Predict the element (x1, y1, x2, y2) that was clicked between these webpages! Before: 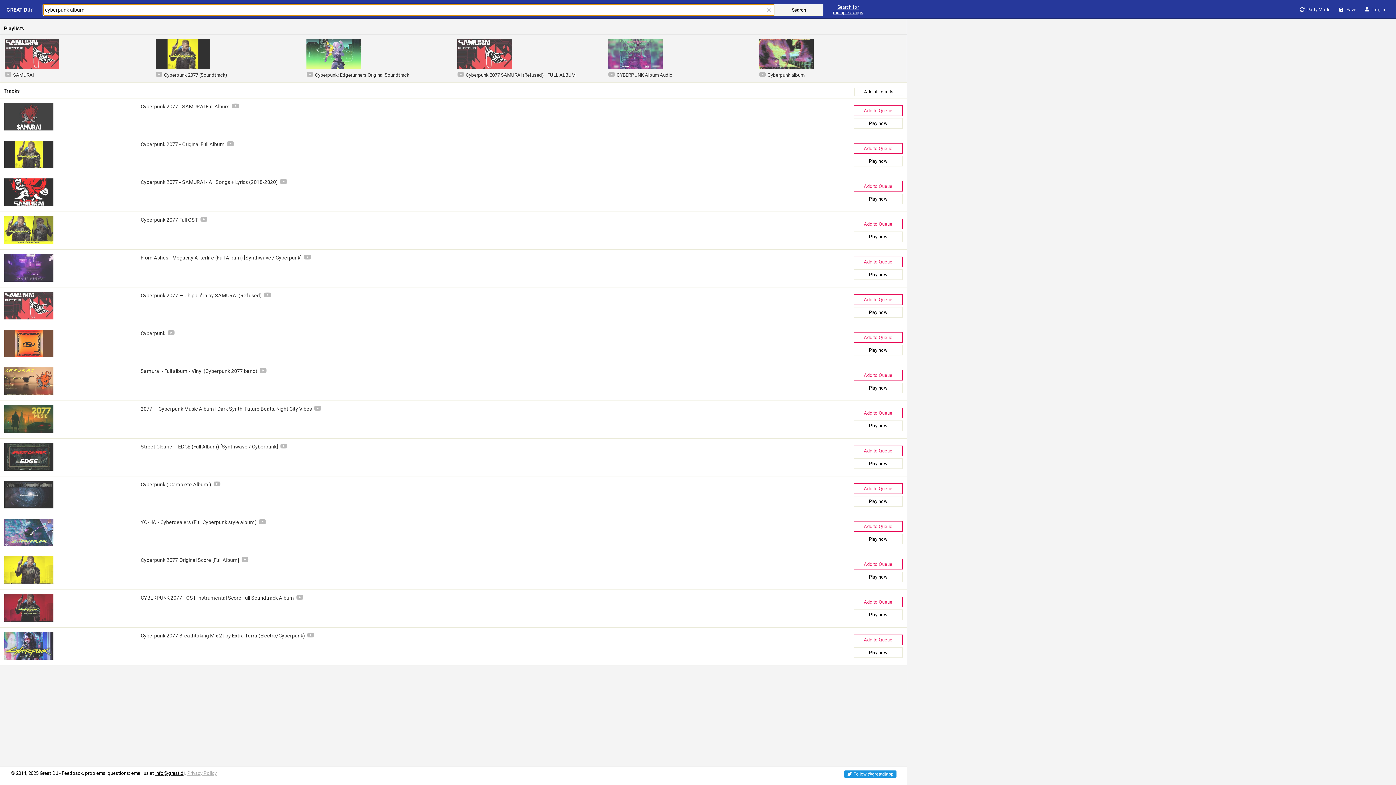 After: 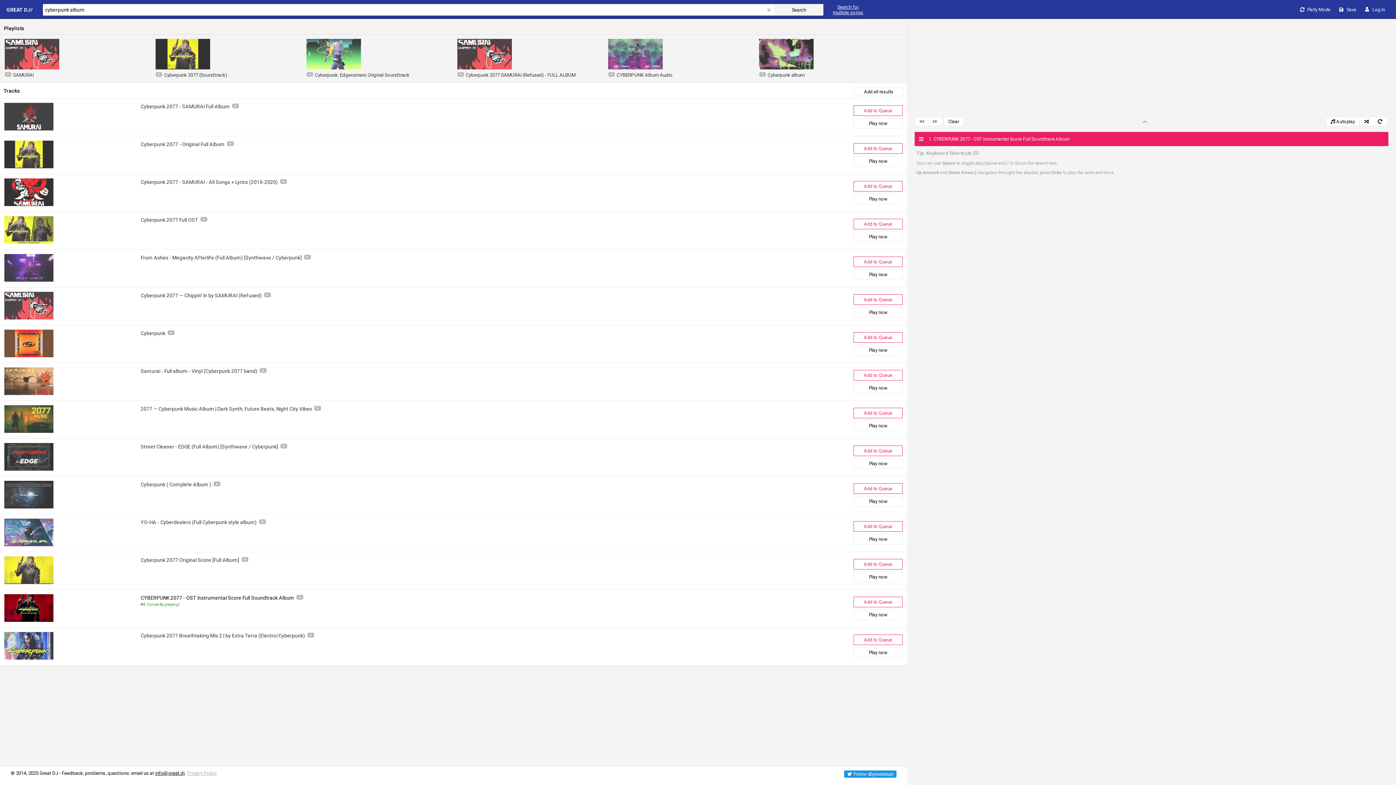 Action: label: CYBERPUNK 2077 - OST Instrumental Score Full Soundtrack Album bbox: (140, 595, 294, 601)